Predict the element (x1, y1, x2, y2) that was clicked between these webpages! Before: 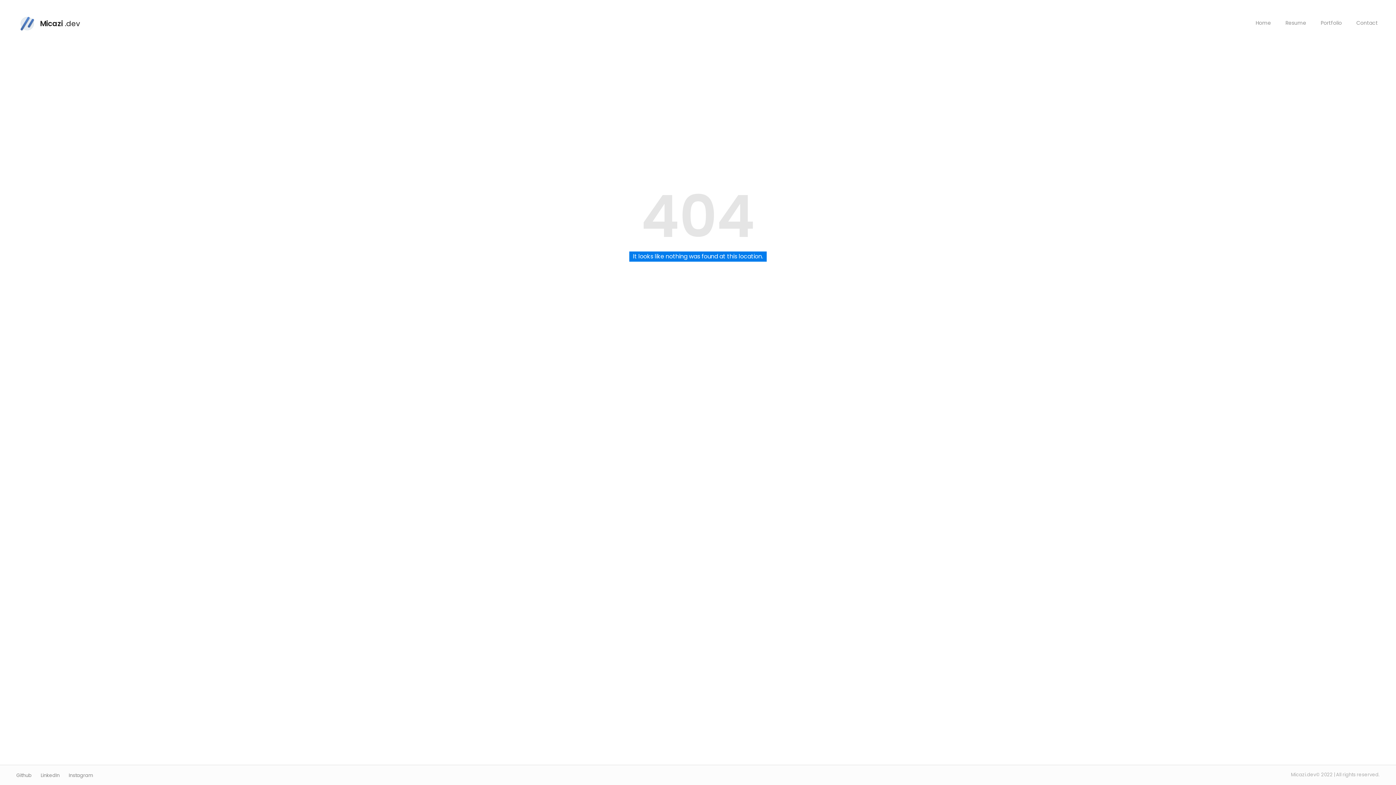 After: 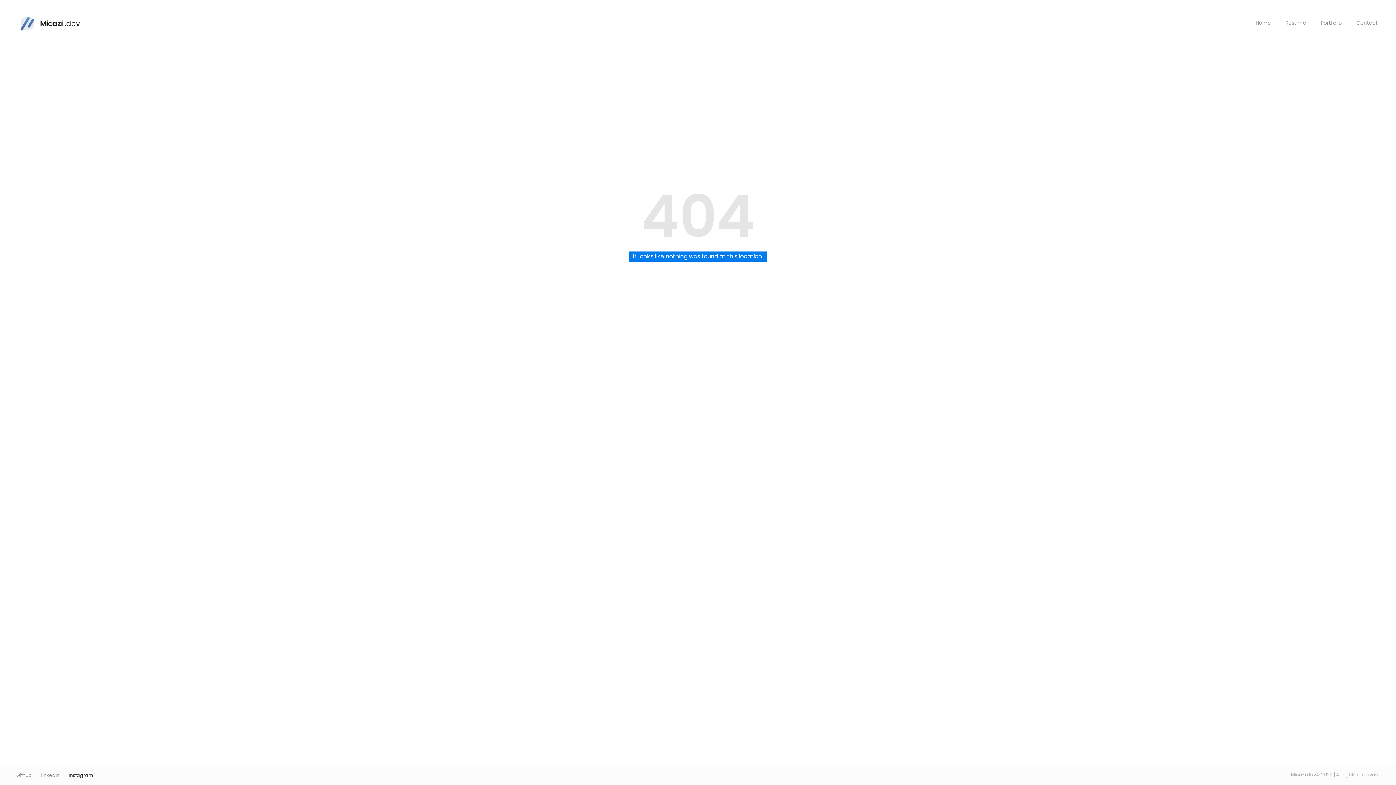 Action: label: Instagram bbox: (68, 772, 93, 779)